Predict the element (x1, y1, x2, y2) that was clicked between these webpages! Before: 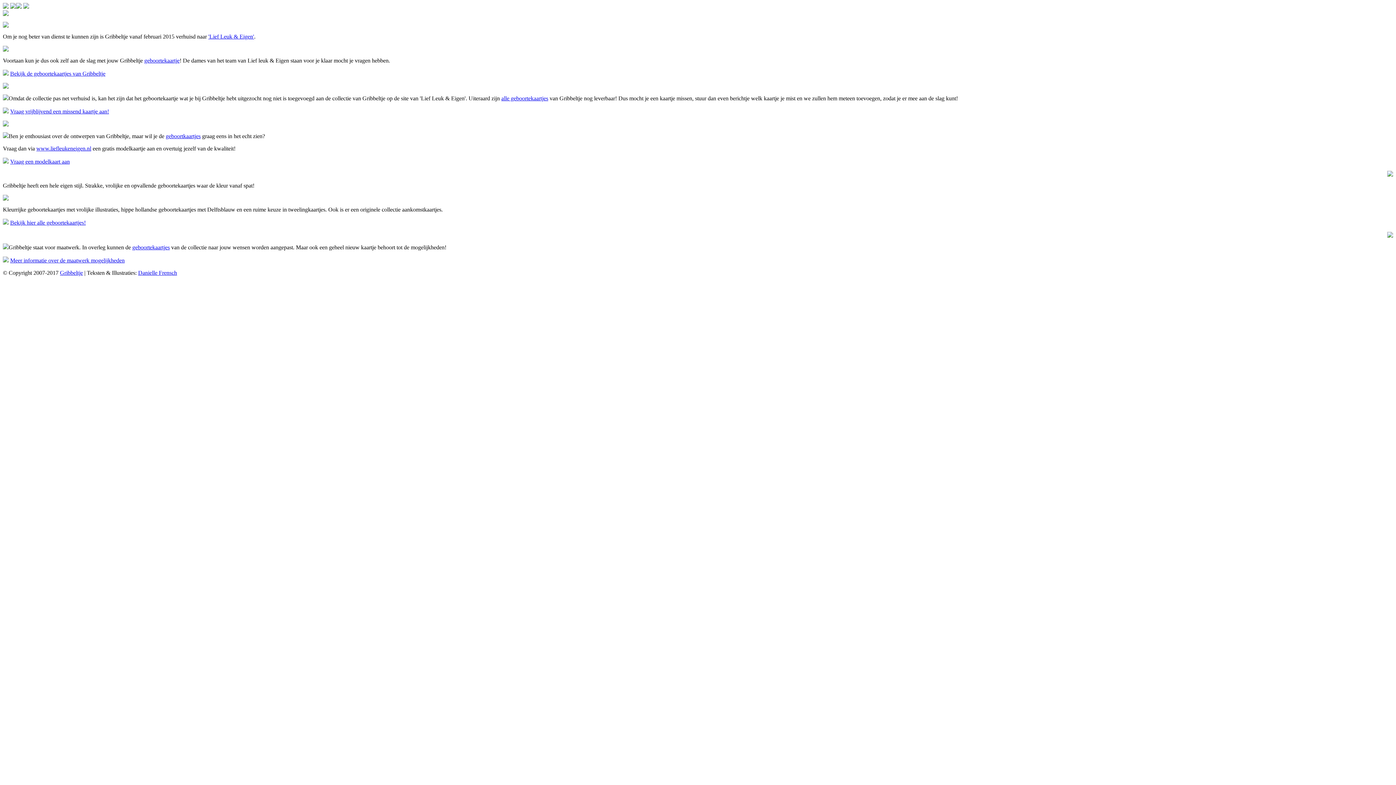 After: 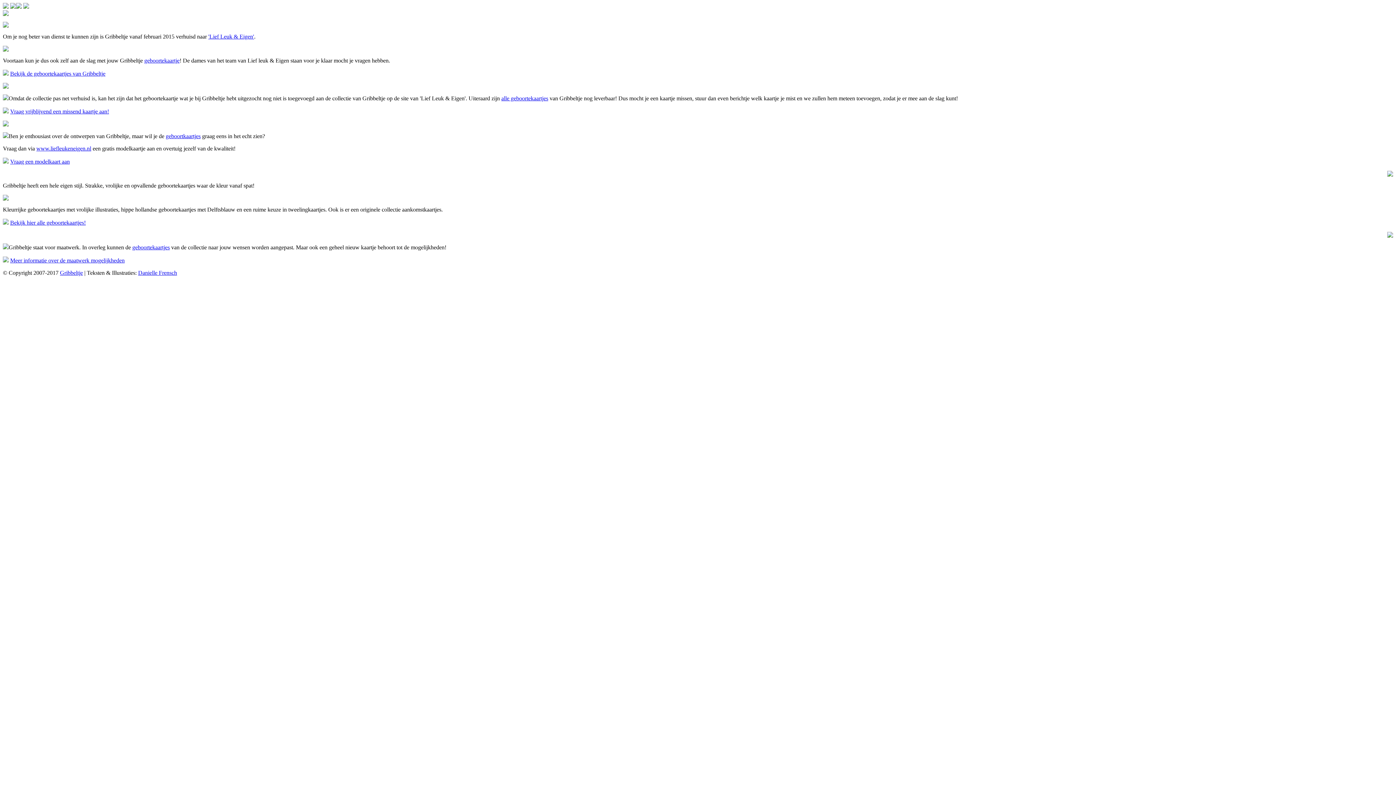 Action: bbox: (208, 33, 254, 39) label: 'Lief Leuk & Eigen'